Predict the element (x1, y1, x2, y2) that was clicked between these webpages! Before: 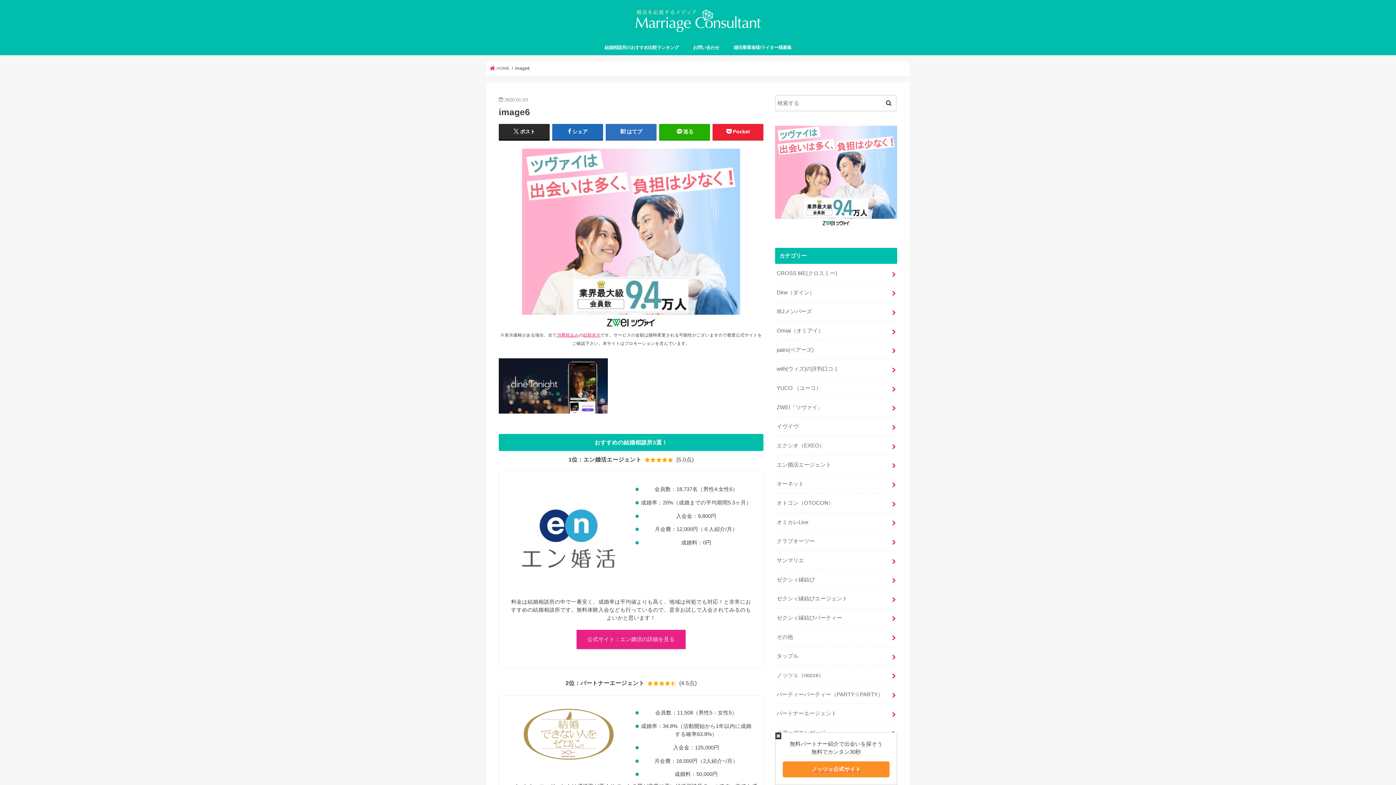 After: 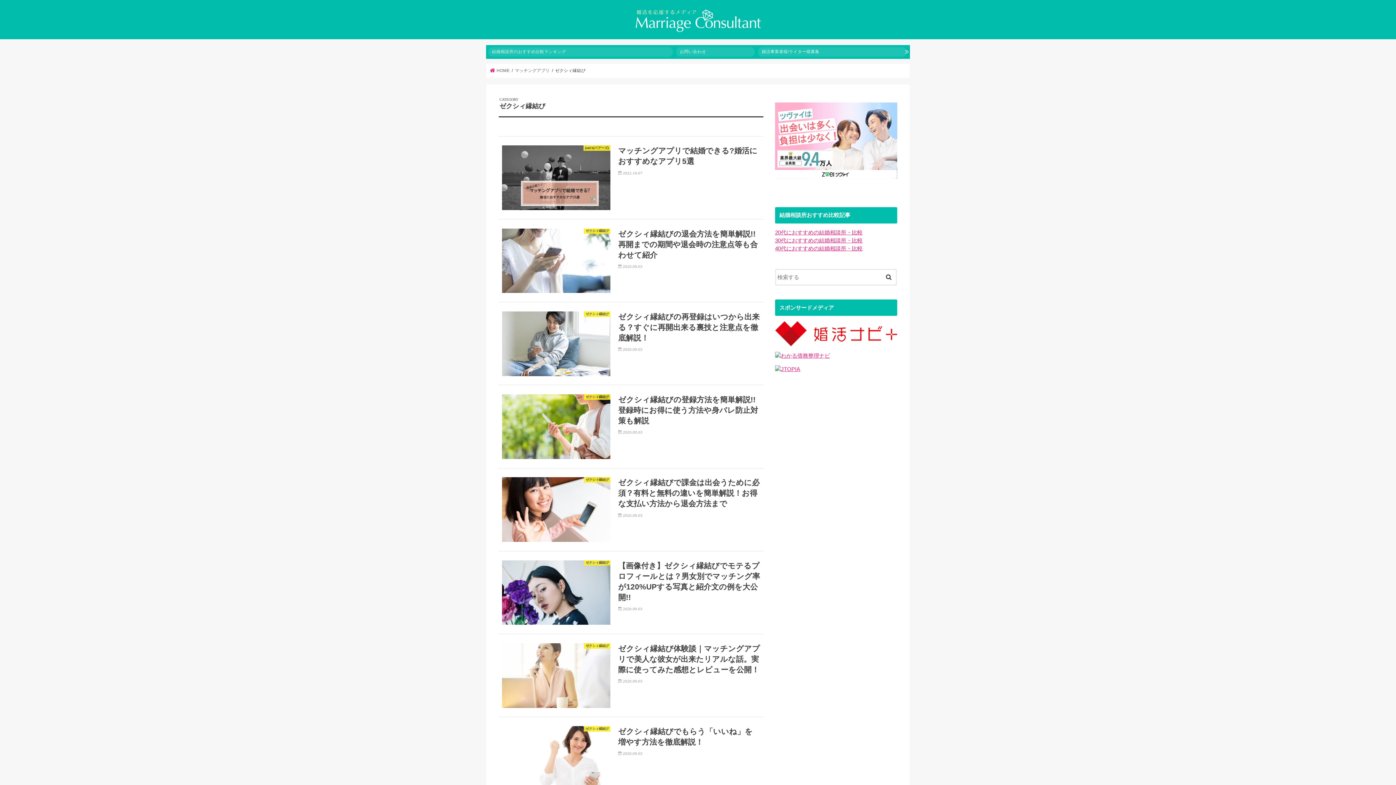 Action: label: ゼクシィ縁結び bbox: (775, 570, 897, 589)